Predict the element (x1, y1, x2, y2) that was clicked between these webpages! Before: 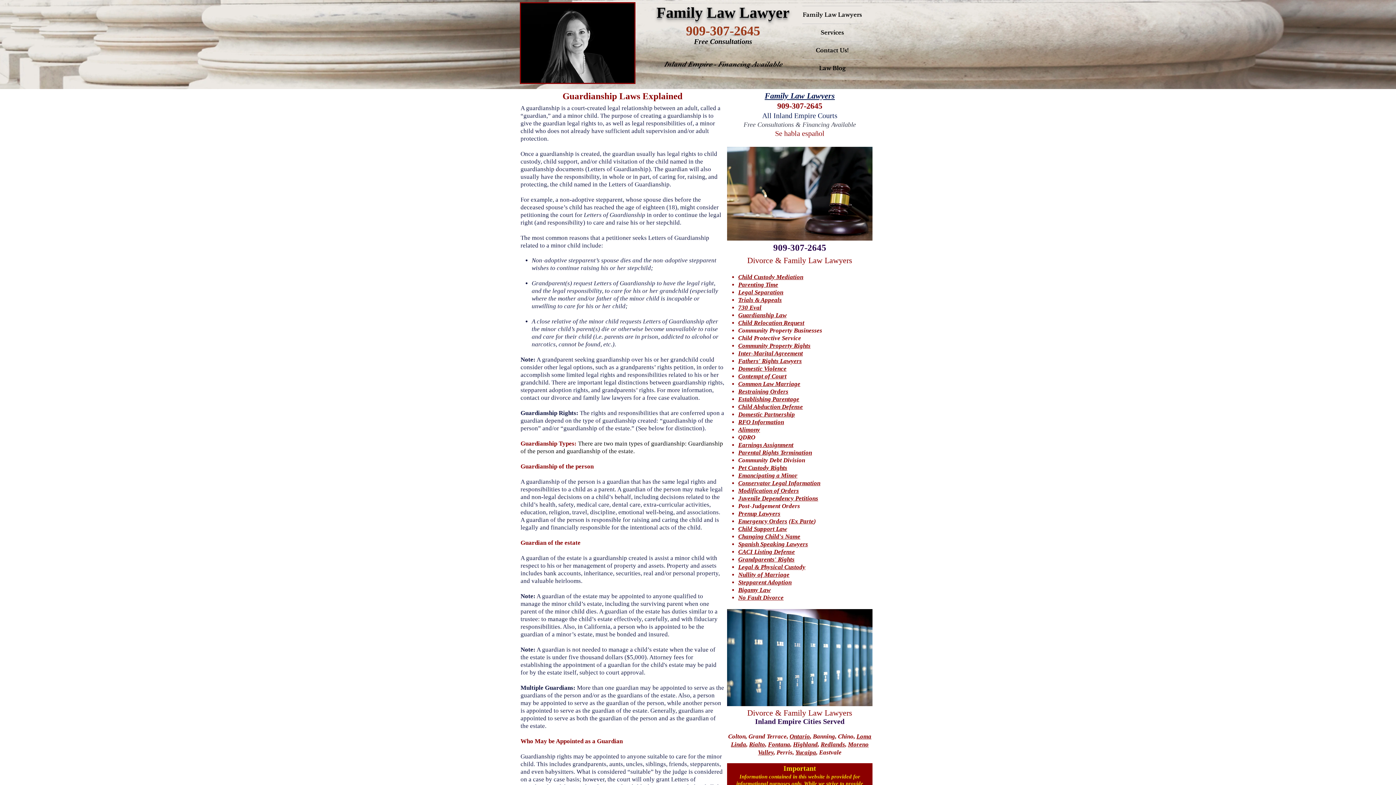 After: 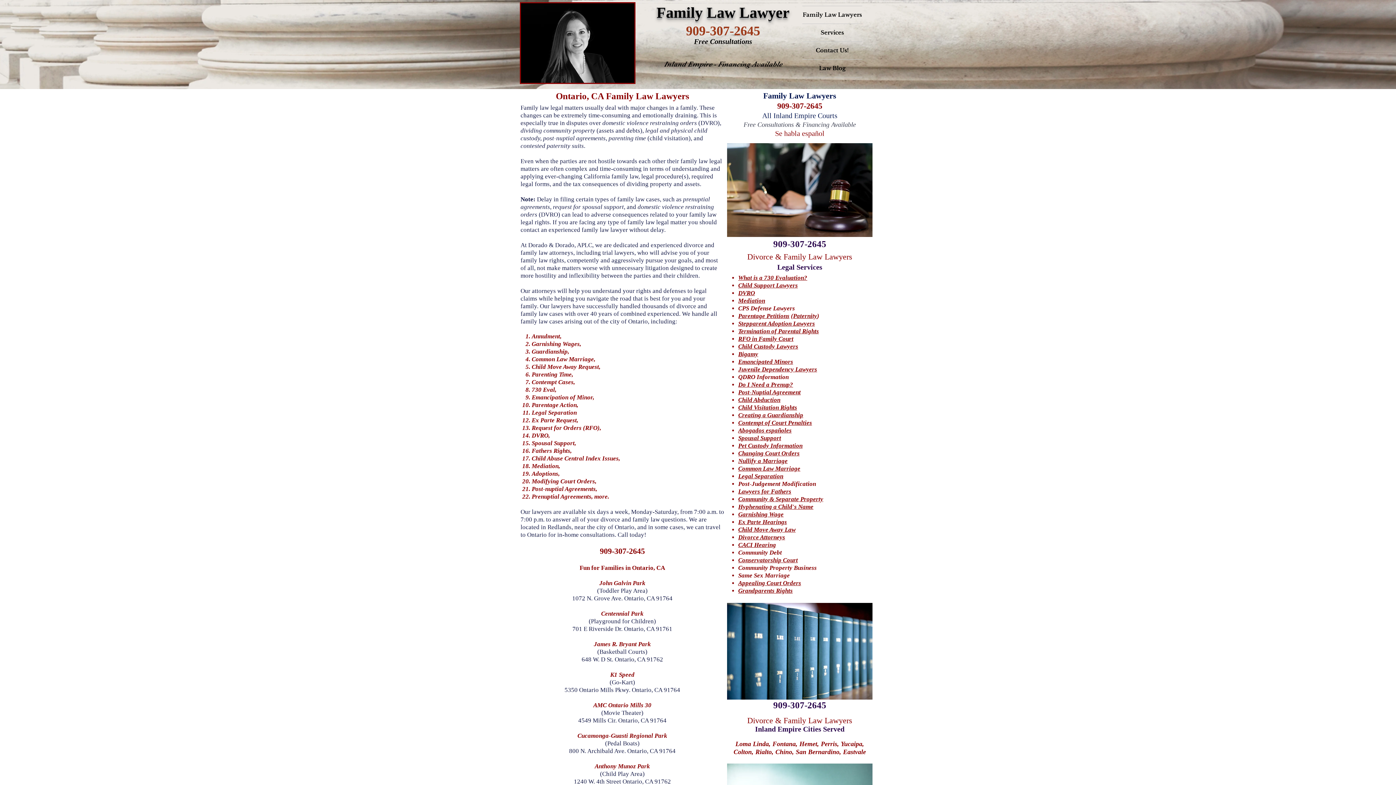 Action: bbox: (789, 733, 810, 740) label: Ontario